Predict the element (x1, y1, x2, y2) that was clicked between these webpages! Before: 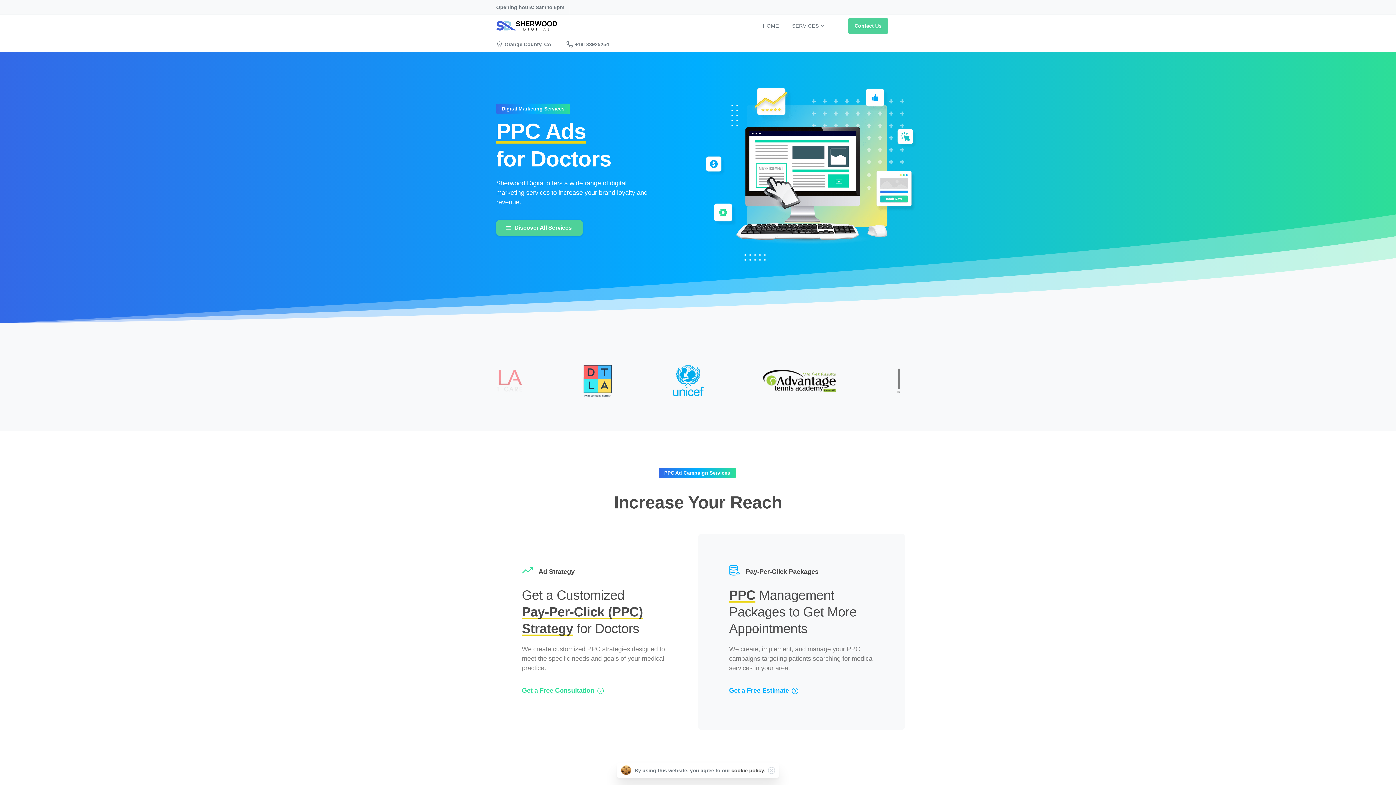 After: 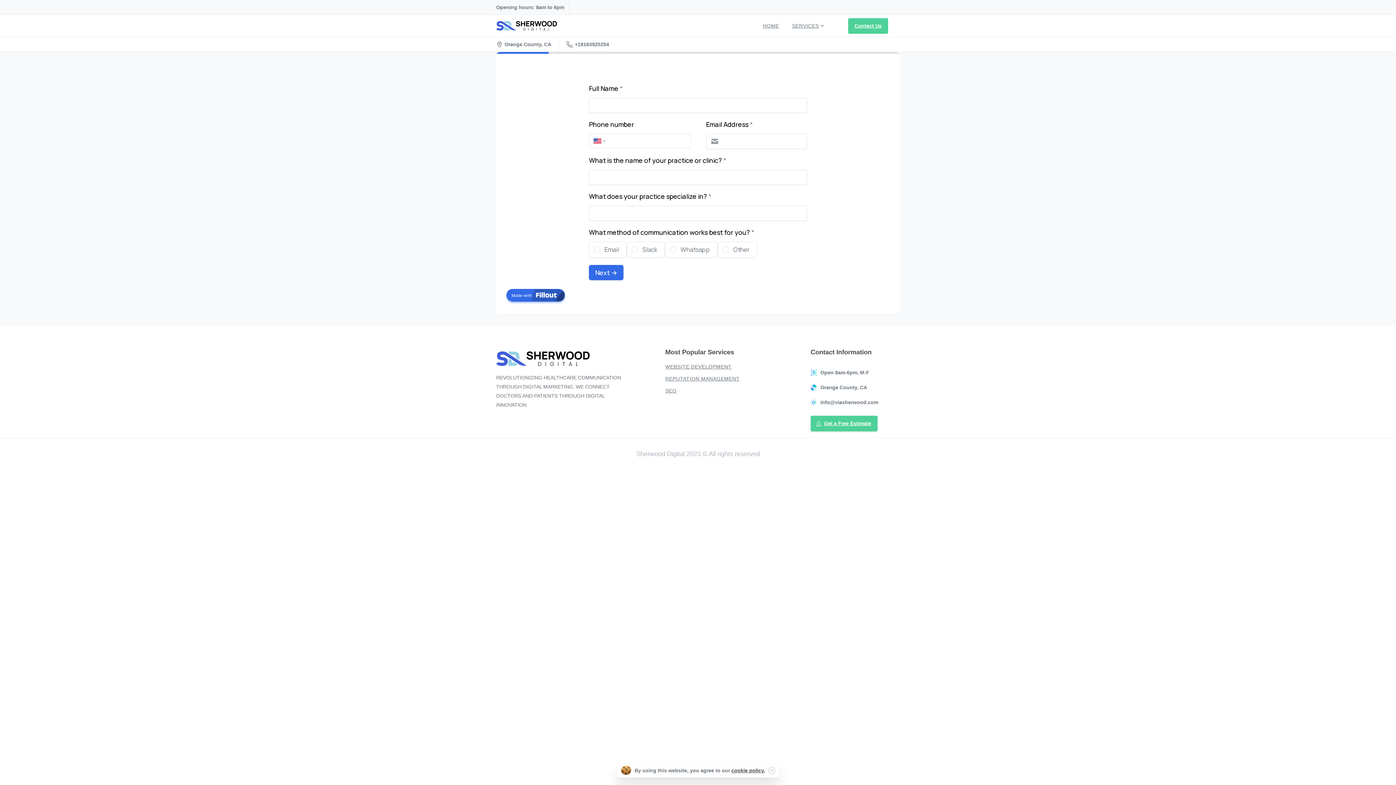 Action: label: Get a Free Estimate bbox: (729, 686, 797, 696)